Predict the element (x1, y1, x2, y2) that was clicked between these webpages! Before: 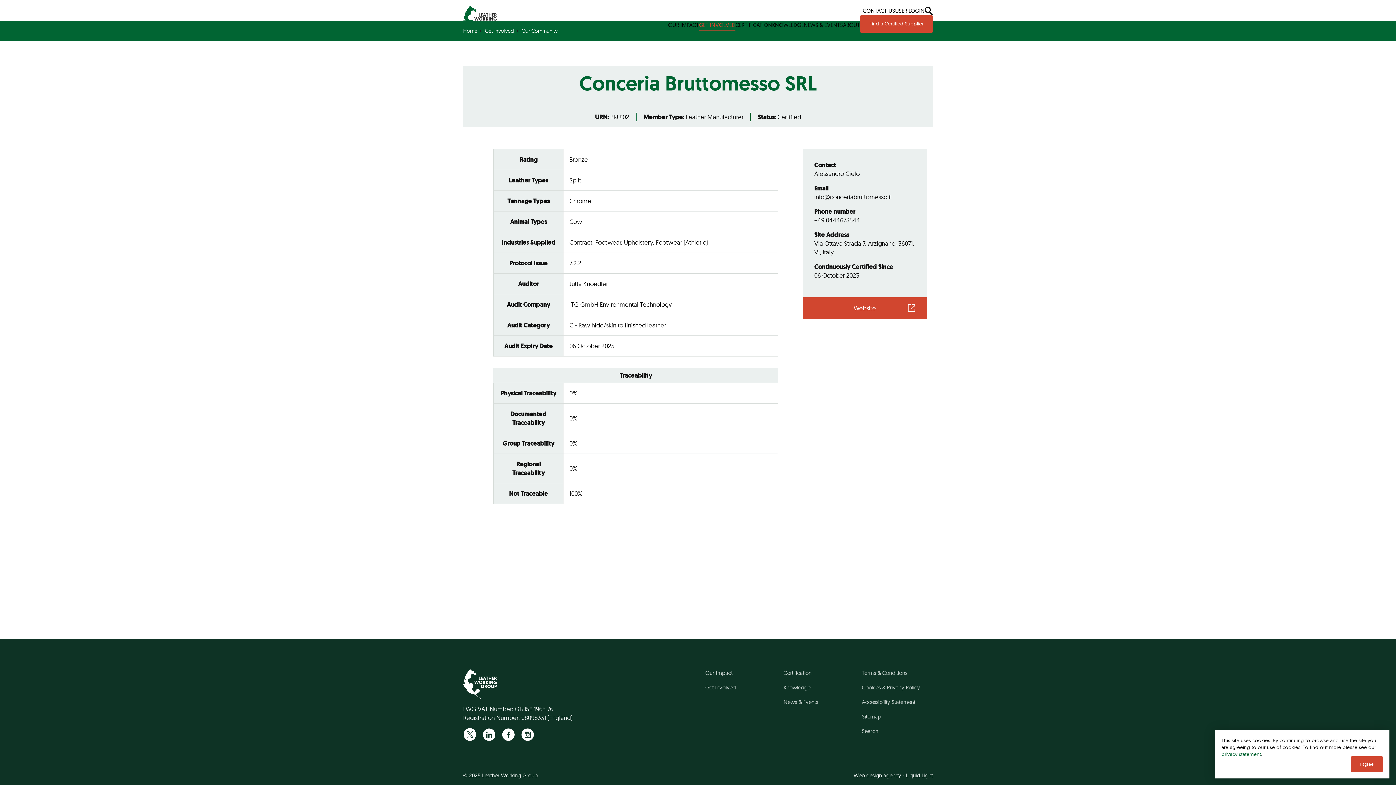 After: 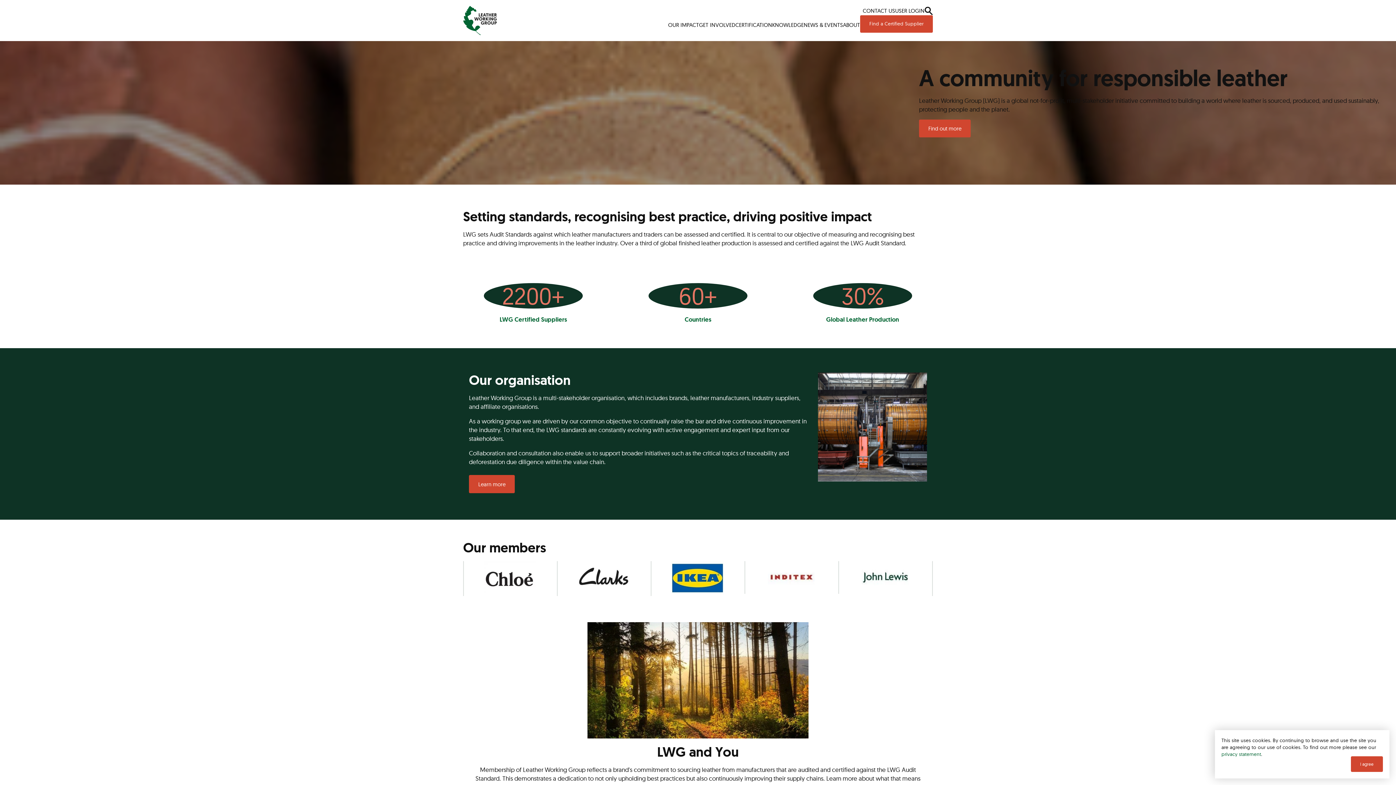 Action: bbox: (463, 669, 497, 699)